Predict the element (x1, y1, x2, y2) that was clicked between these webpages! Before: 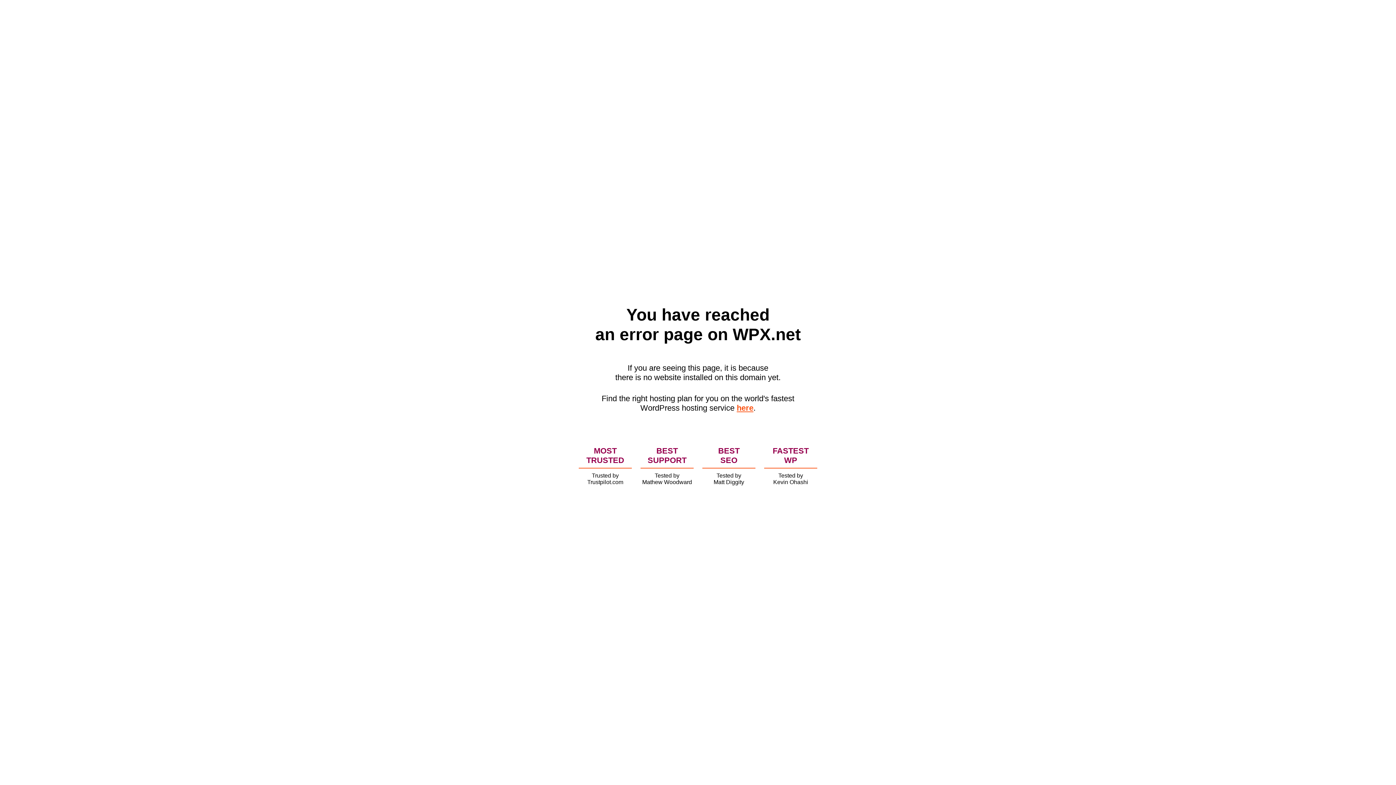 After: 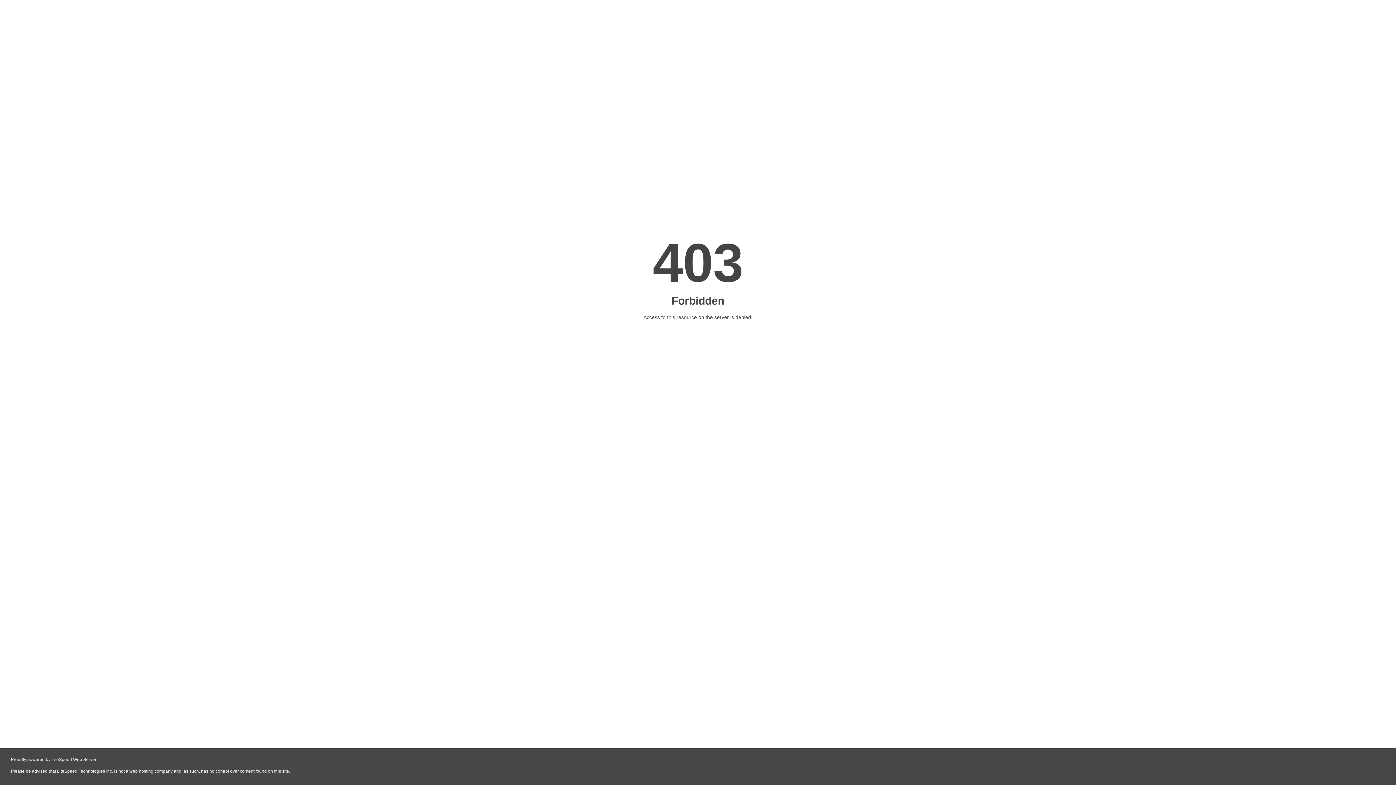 Action: label: here bbox: (736, 403, 753, 412)